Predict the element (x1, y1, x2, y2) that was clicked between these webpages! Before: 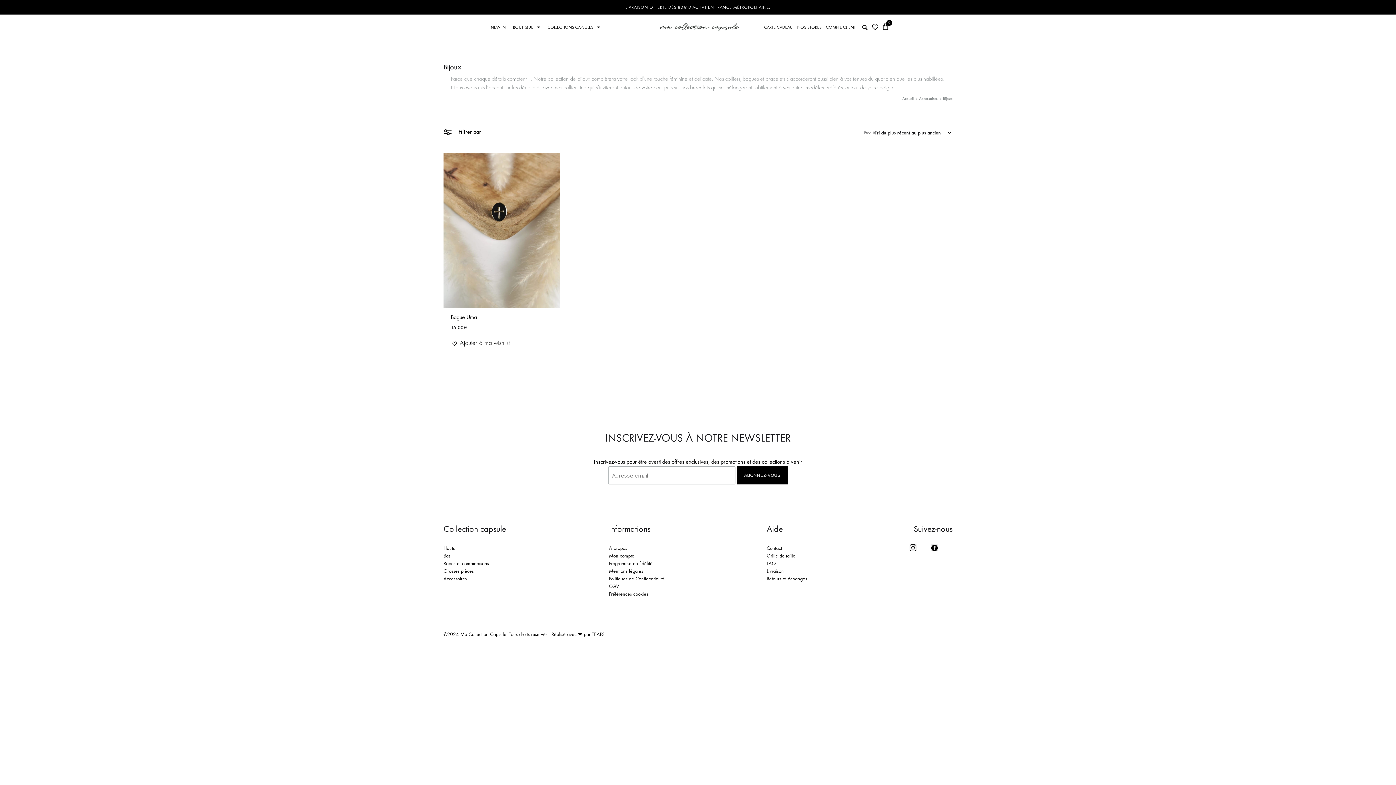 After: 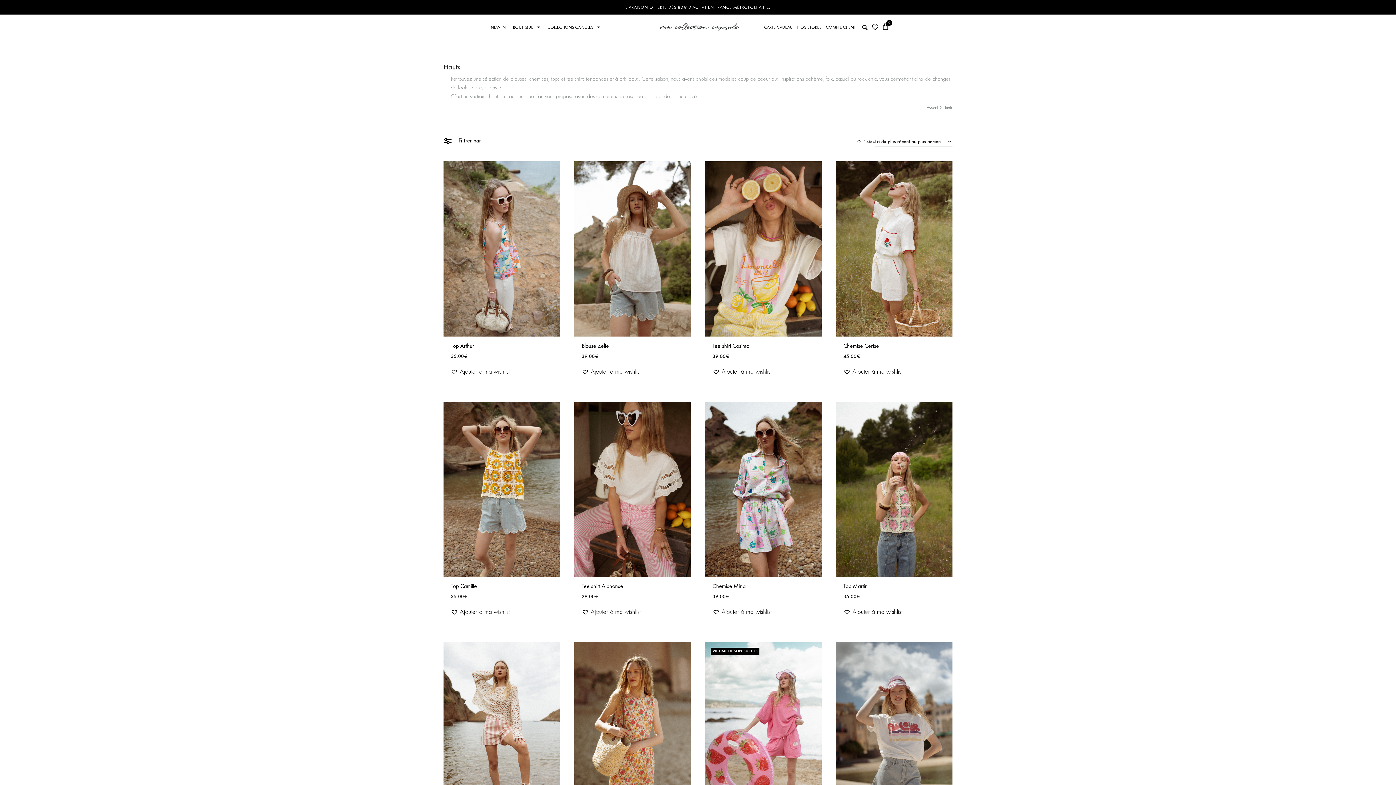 Action: label: Hauts bbox: (443, 544, 454, 552)